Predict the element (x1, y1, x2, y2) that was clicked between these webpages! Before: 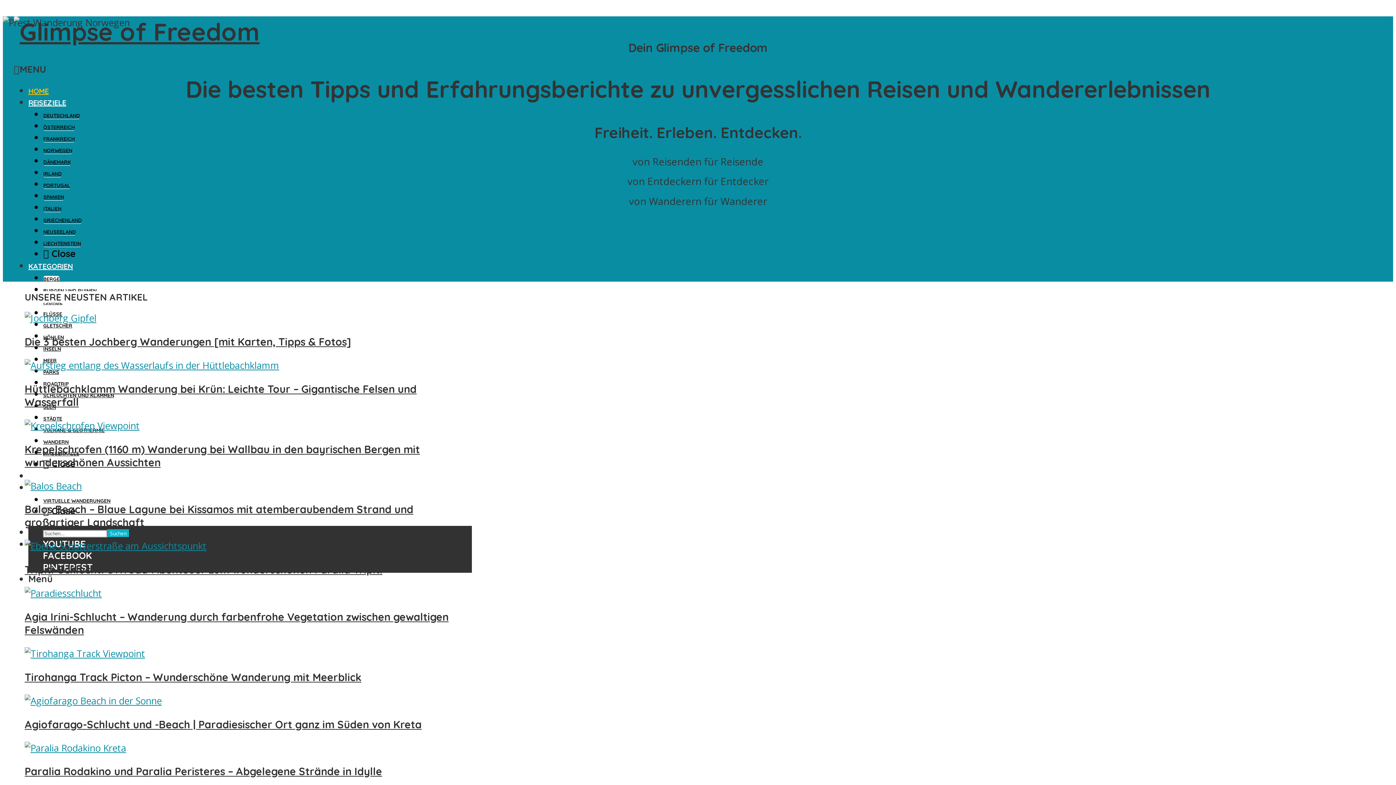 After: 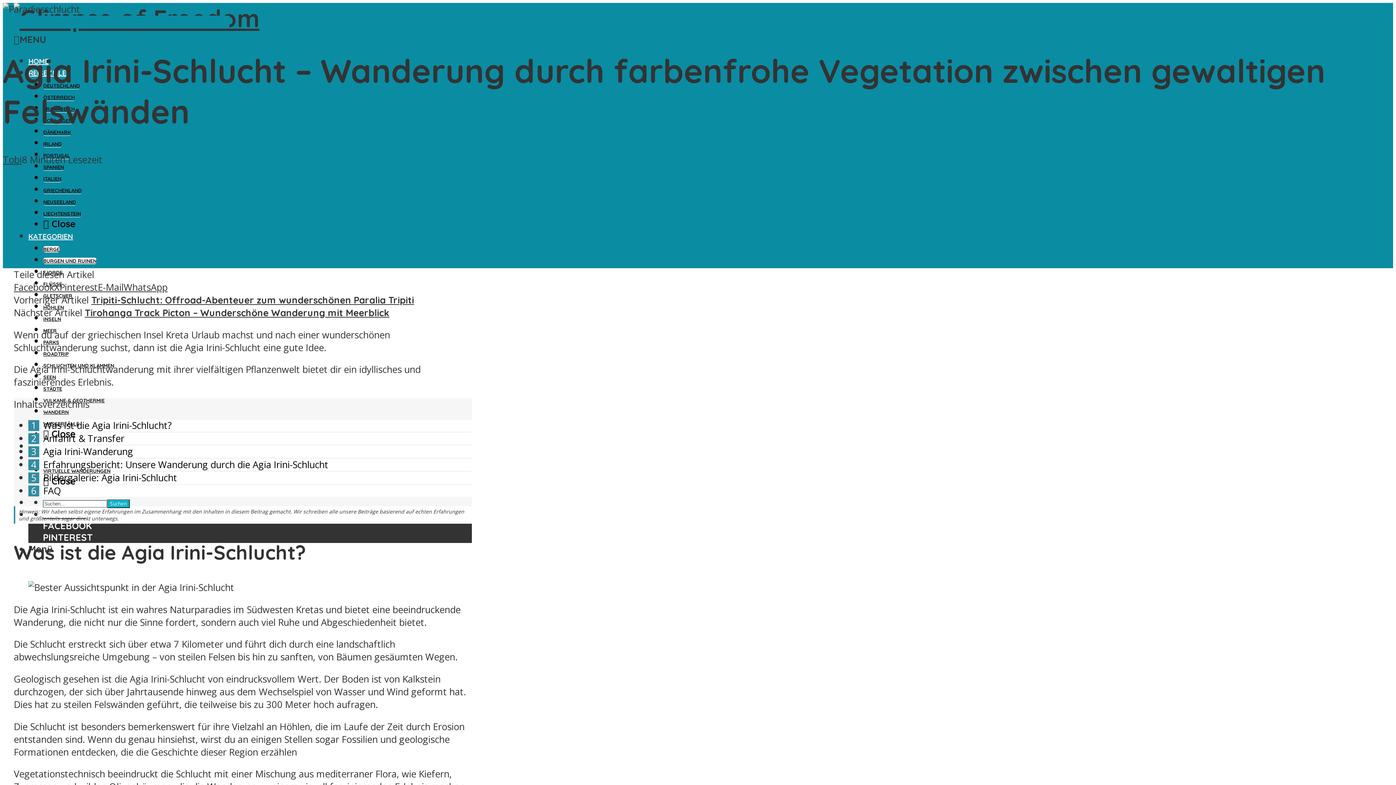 Action: bbox: (24, 587, 101, 600)